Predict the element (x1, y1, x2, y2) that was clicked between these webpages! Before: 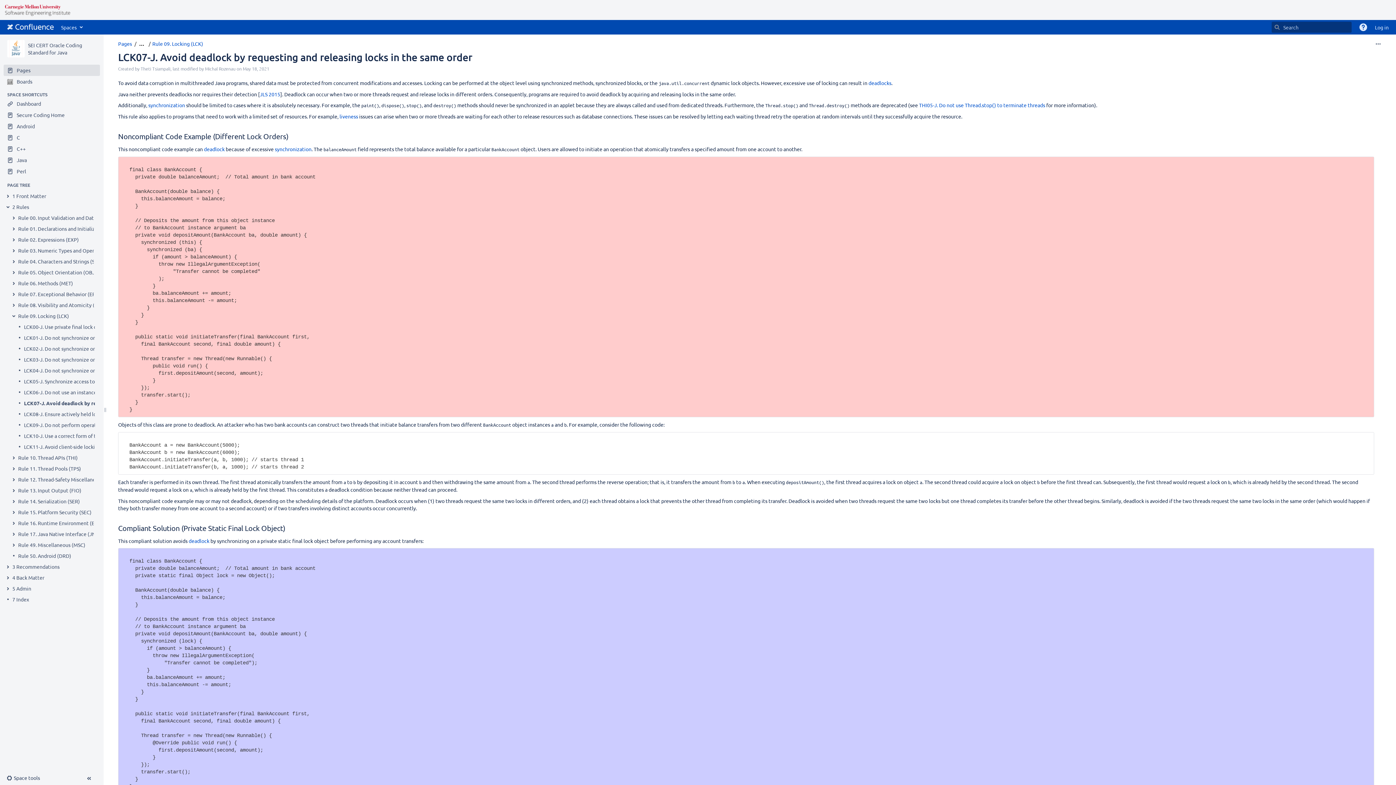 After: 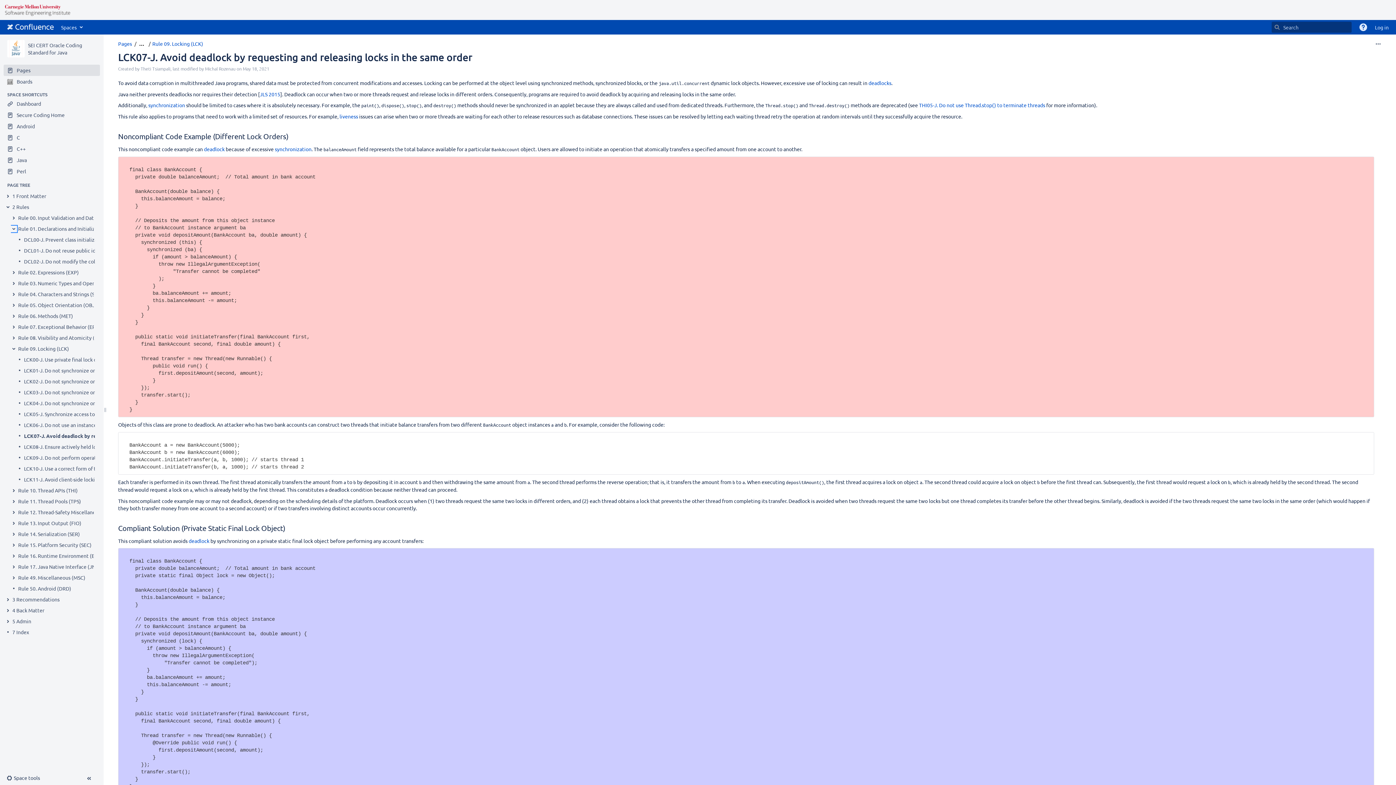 Action: label: Expand item Rule 01. Declarations and Initialization (DCL) bbox: (10, 226, 16, 232)